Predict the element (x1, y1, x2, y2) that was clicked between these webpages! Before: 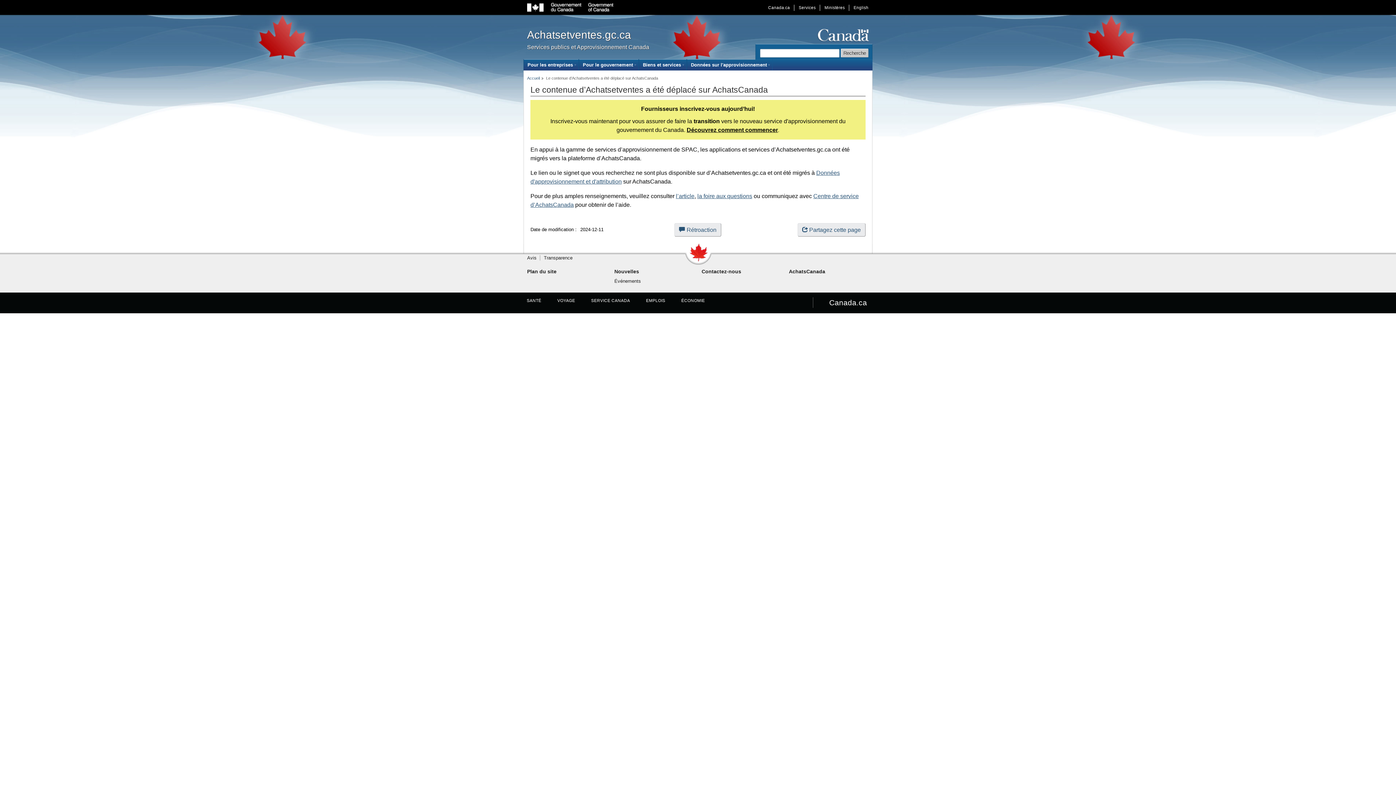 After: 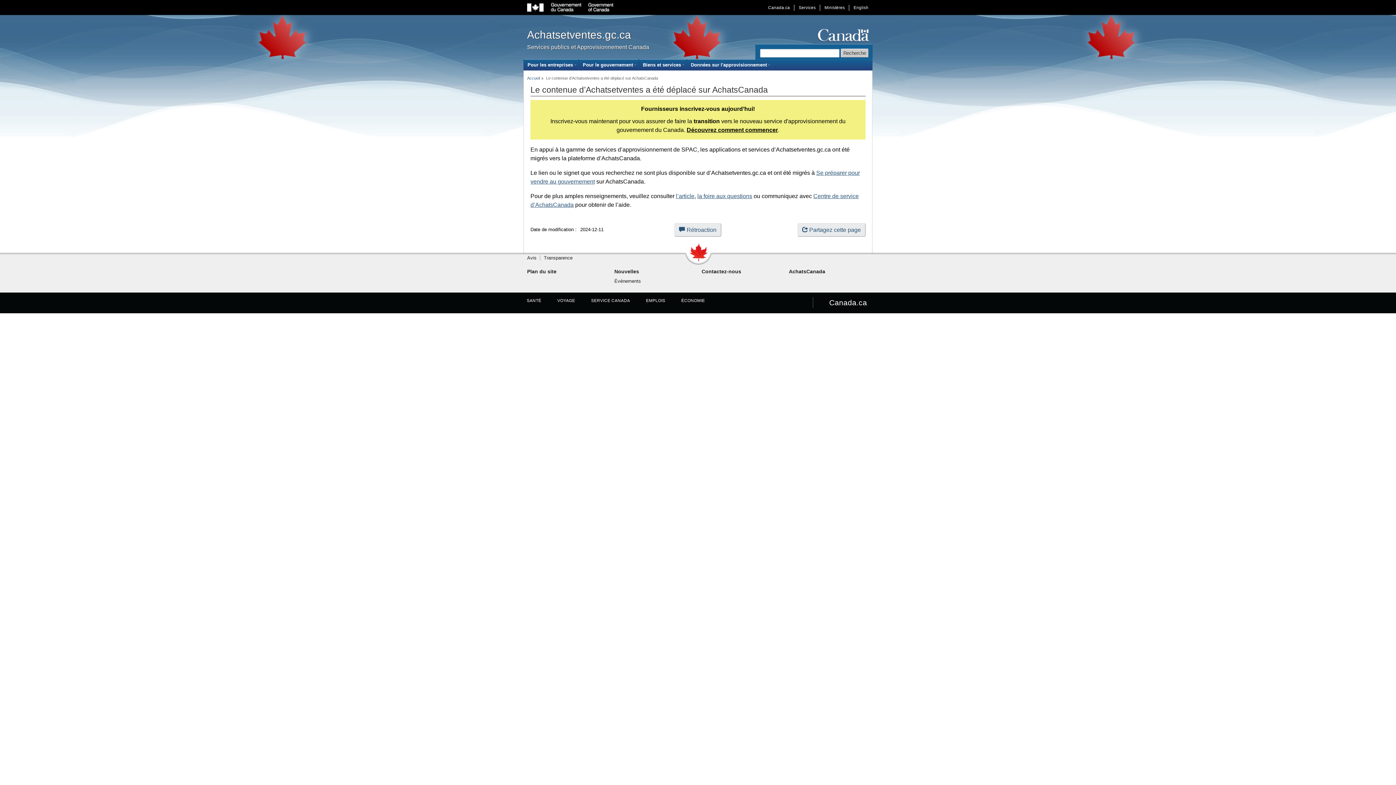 Action: bbox: (524, 59, 578, 70) label: Pour les entreprises
 (ouvrir le sous-menu avec la touche d'entrée et le fermer avec la touche d'échappement)